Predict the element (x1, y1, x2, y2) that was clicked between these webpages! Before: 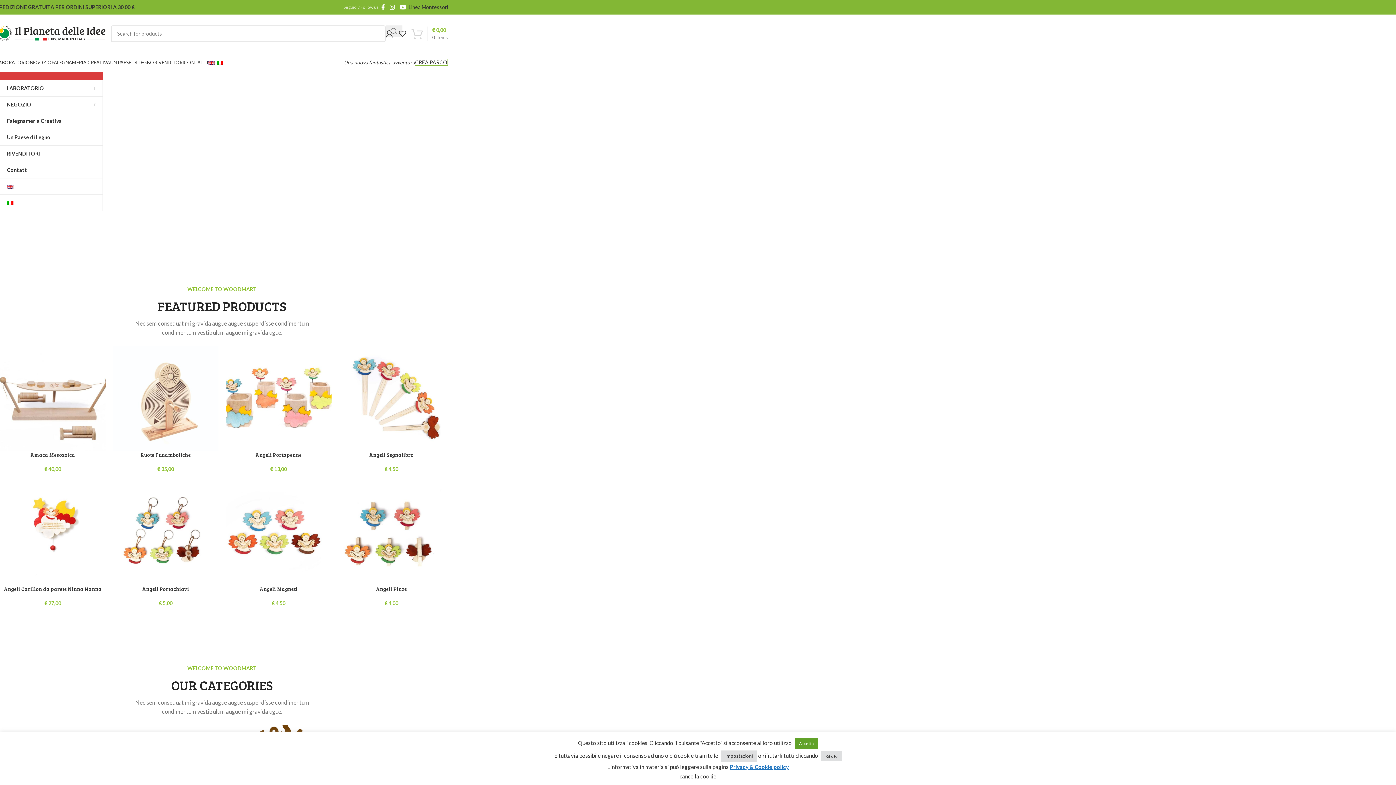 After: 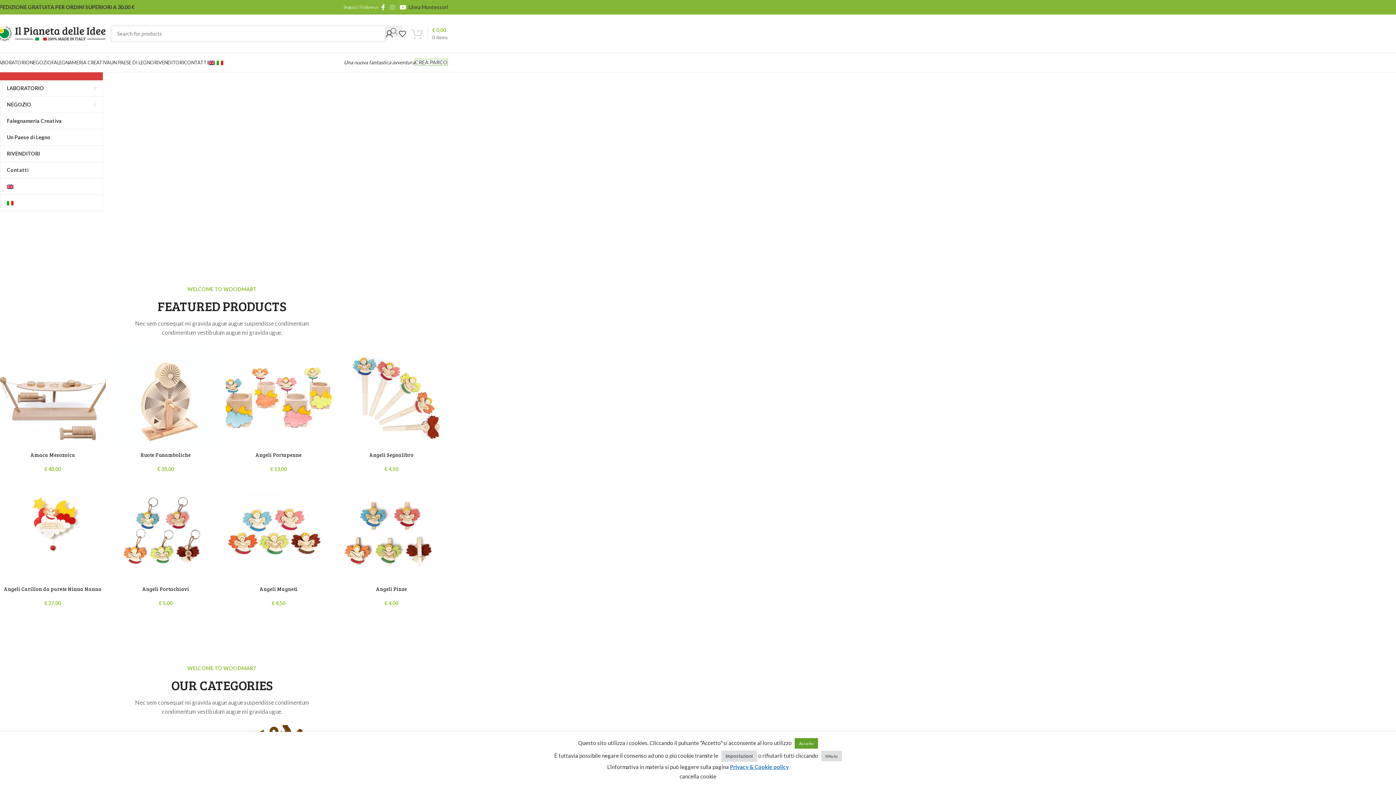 Action: bbox: (387, 1, 397, 12) label: Instagram social link